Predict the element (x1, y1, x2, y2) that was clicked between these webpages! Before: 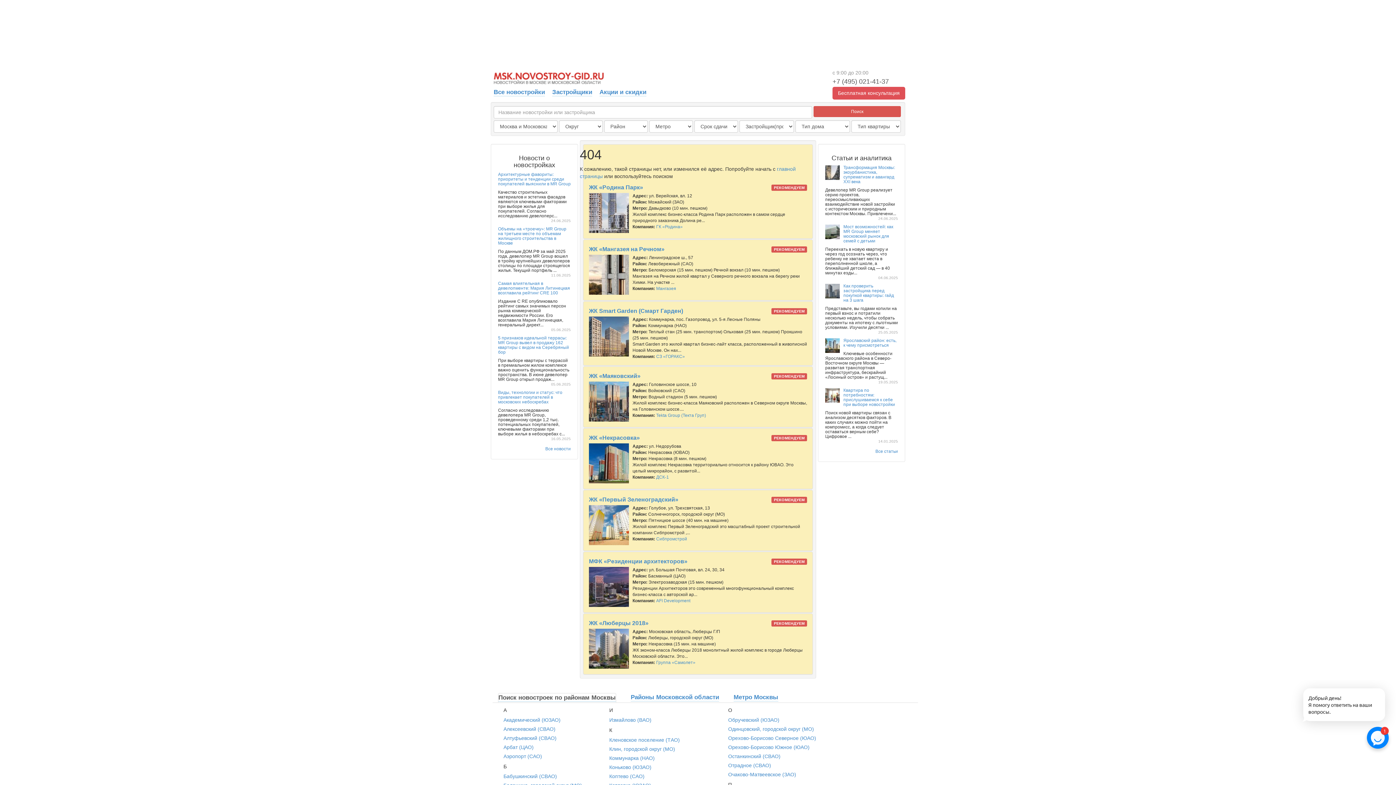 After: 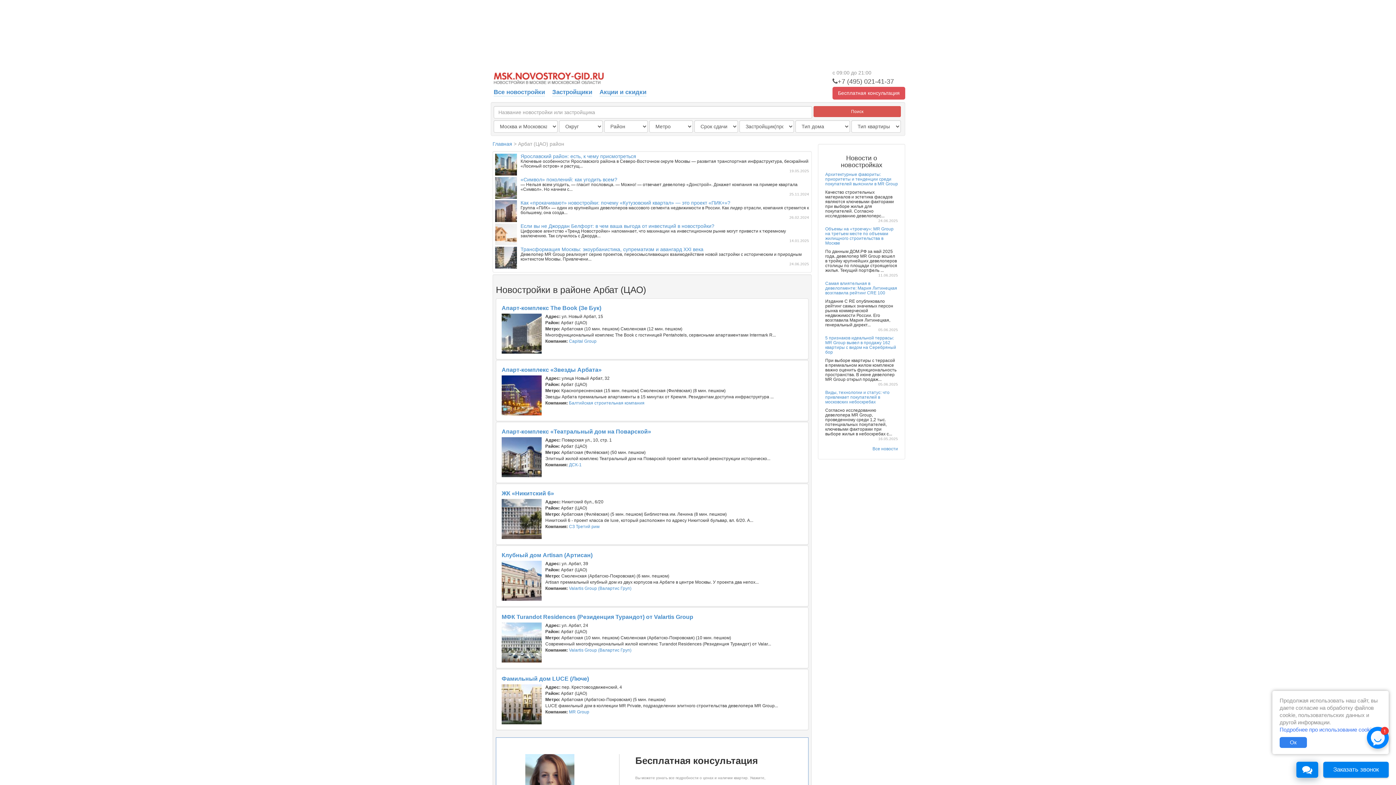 Action: bbox: (503, 744, 533, 750) label: Арбат (ЦАО)